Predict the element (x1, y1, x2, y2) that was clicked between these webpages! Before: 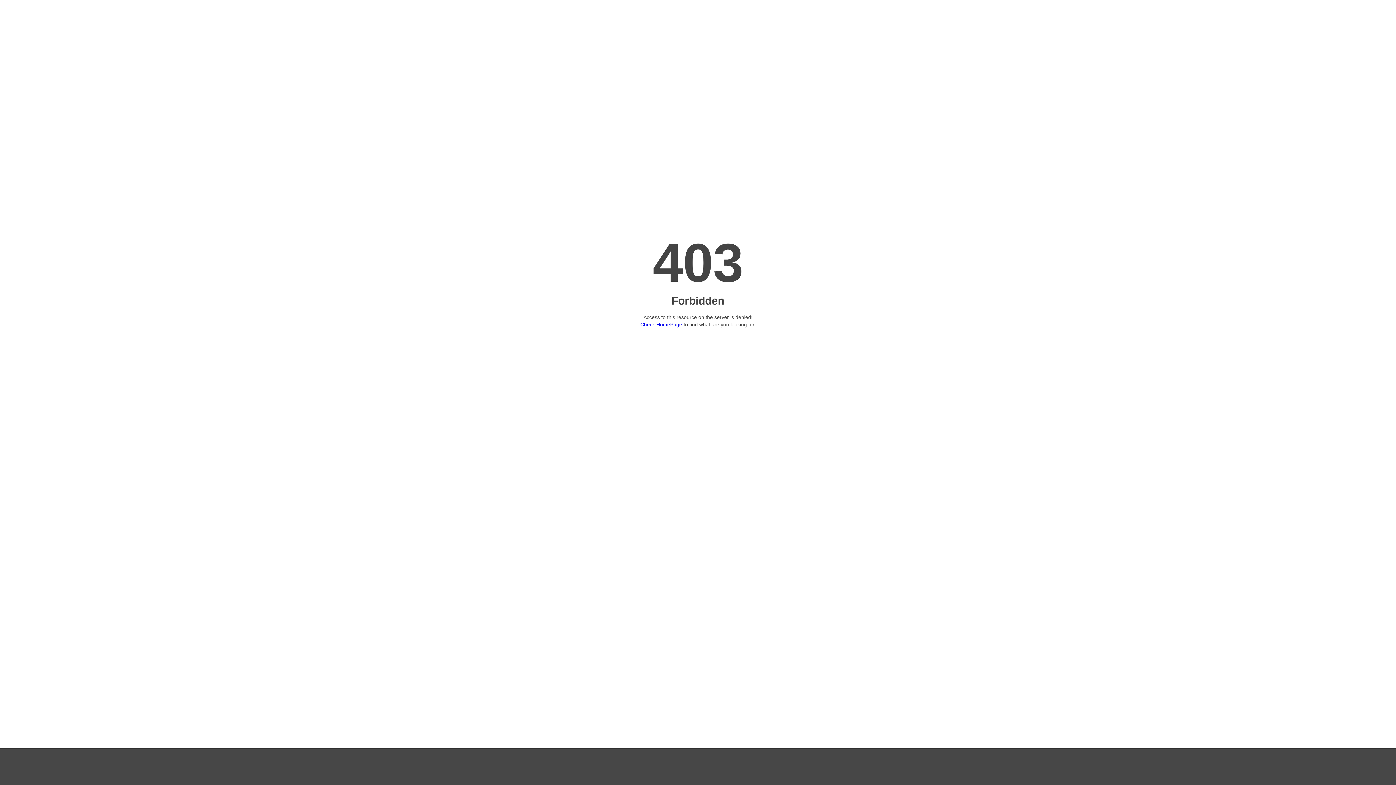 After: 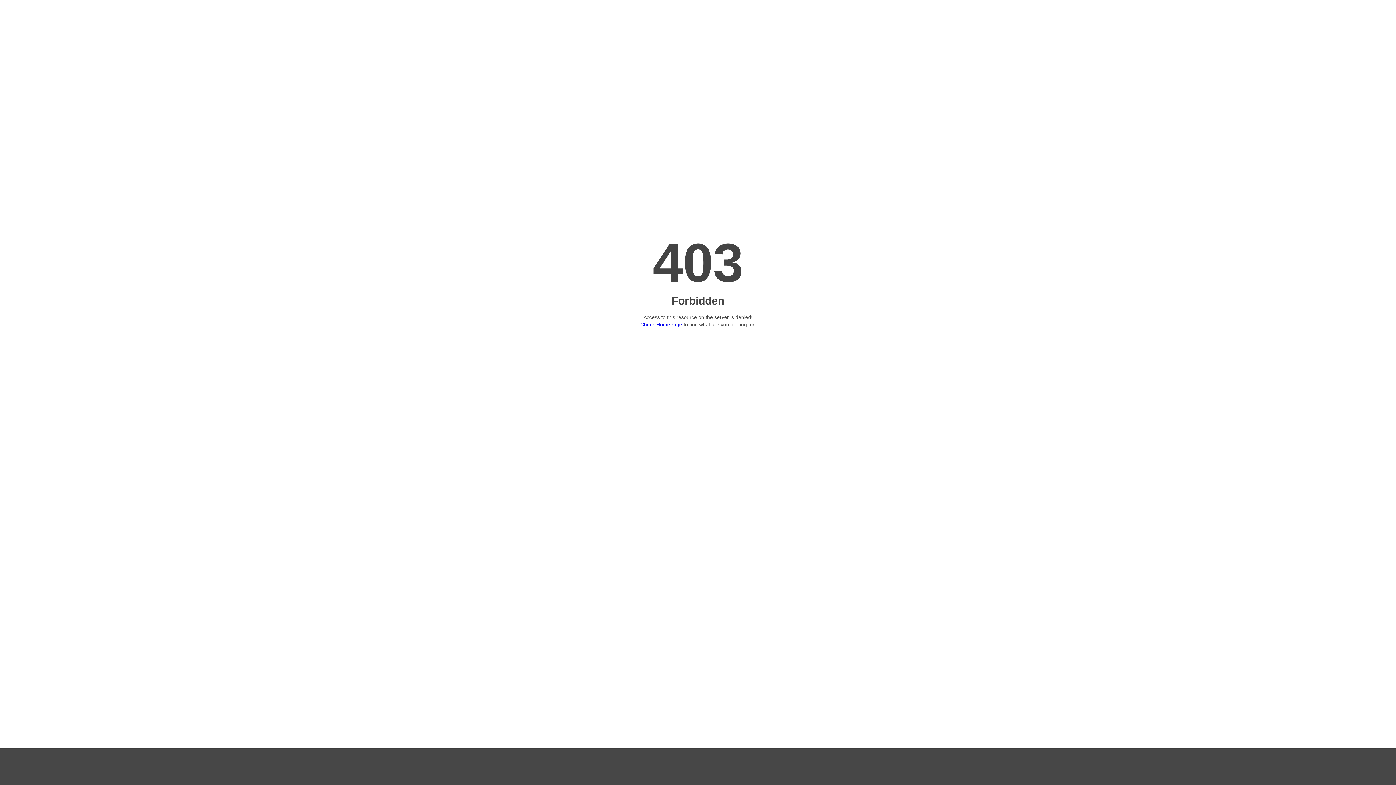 Action: bbox: (640, 321, 682, 327) label: Check HomePage